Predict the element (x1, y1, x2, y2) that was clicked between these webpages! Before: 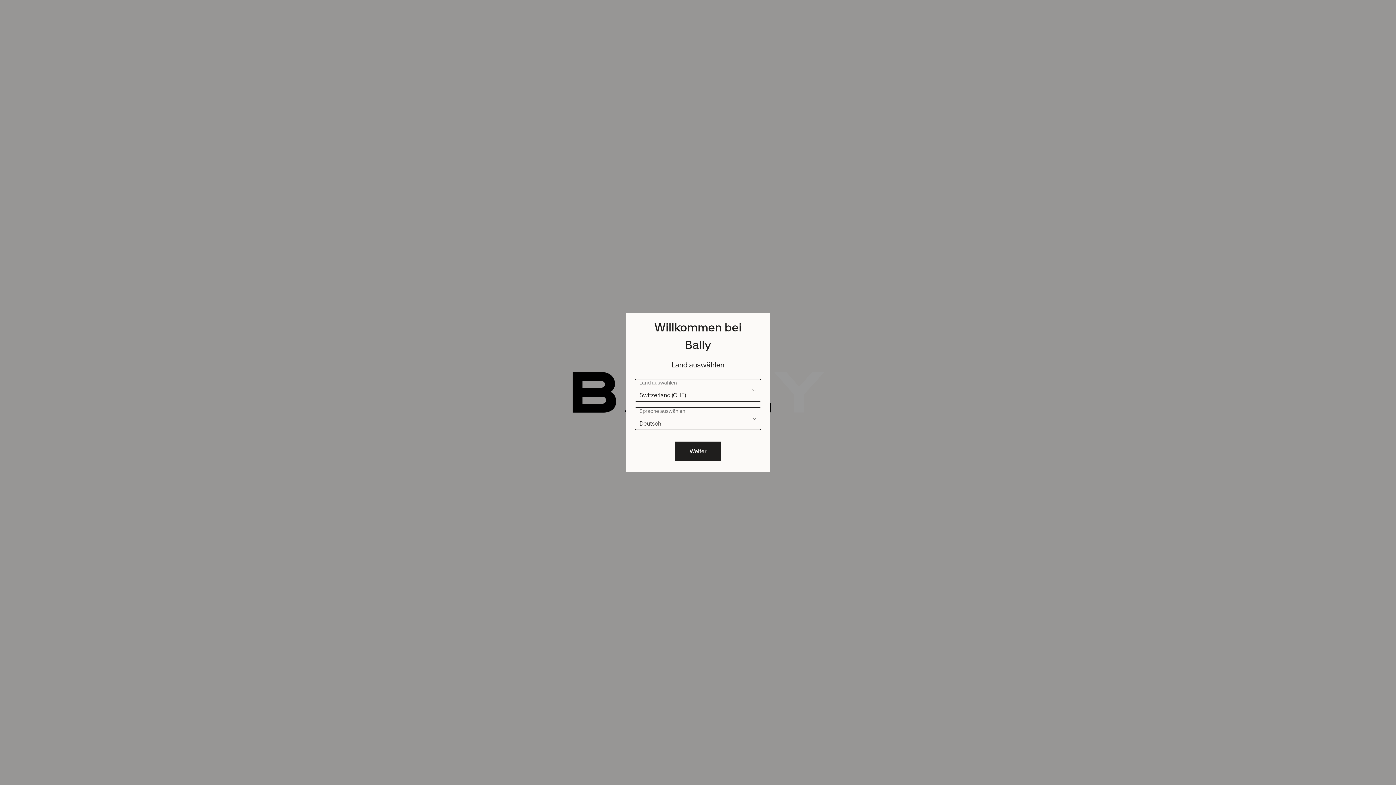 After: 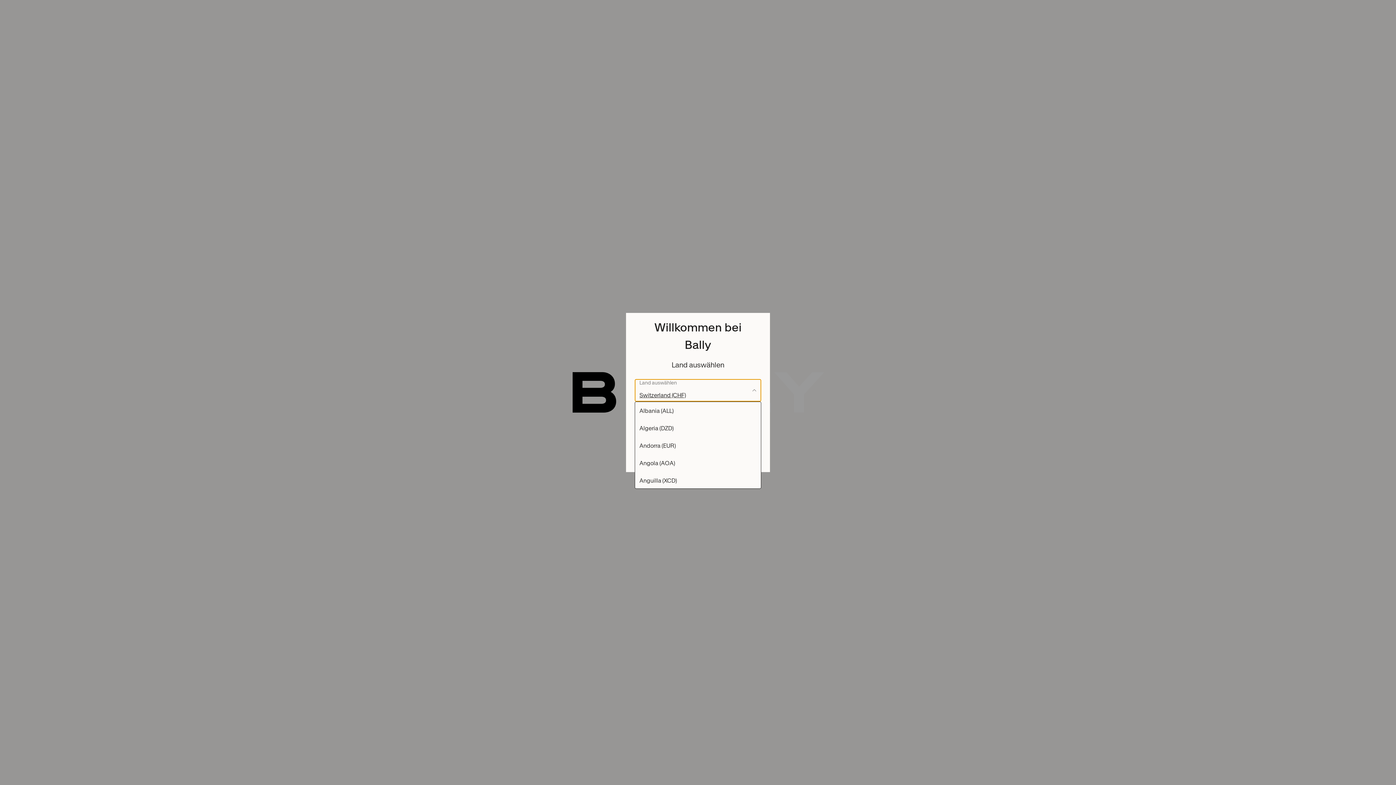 Action: bbox: (634, 379, 761, 401) label: Land auswählen Switzerland (CHF)